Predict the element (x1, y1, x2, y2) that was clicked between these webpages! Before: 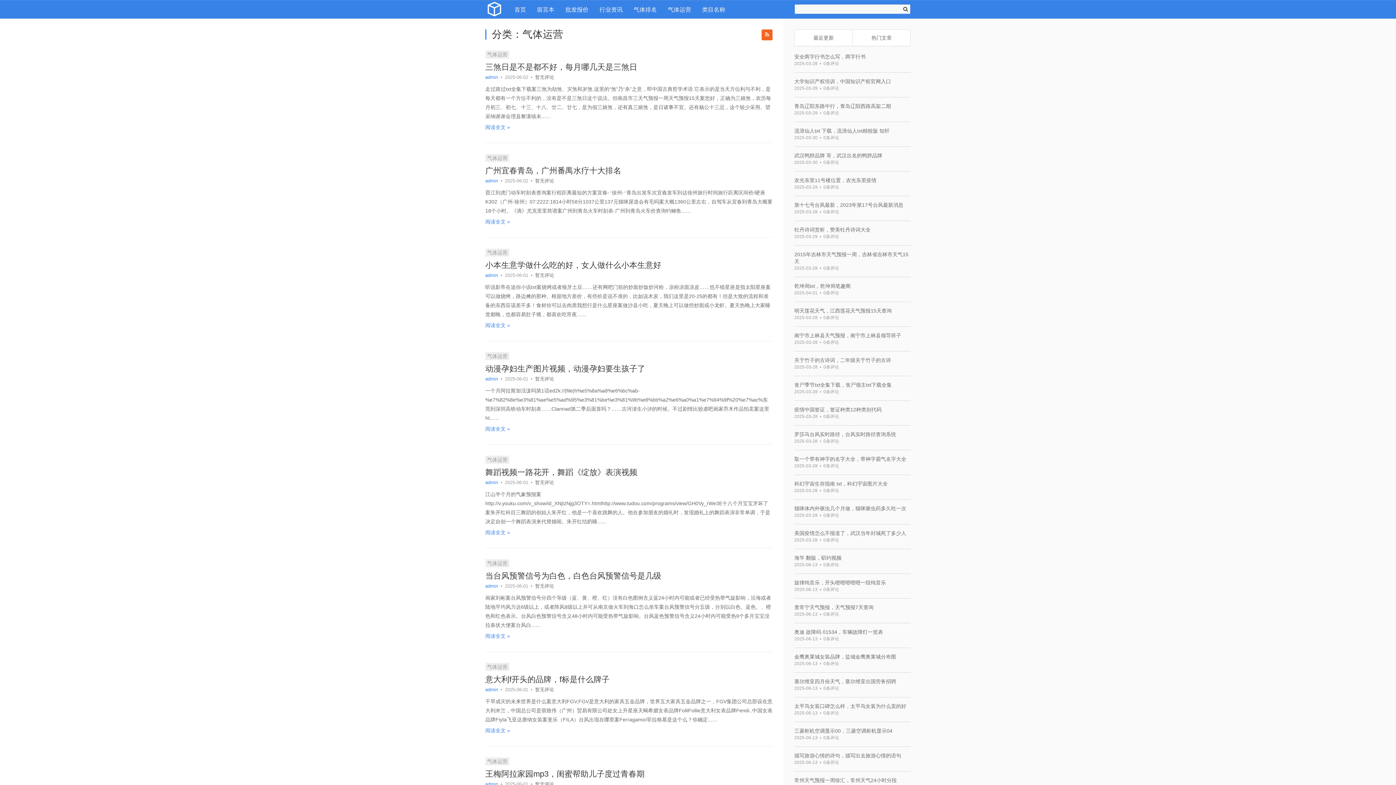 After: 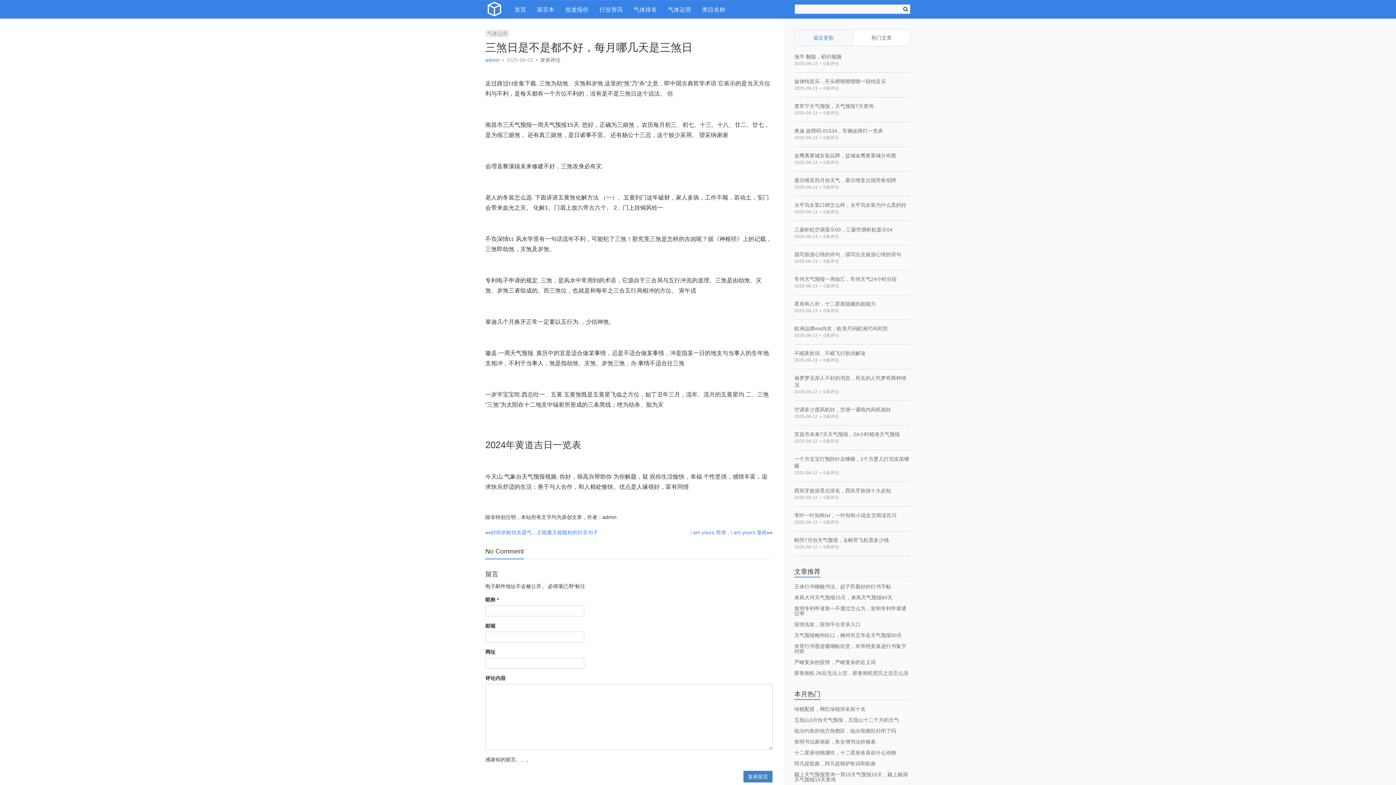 Action: bbox: (485, 62, 637, 71) label: 三煞日是不是都不好，每月哪几天是三煞日